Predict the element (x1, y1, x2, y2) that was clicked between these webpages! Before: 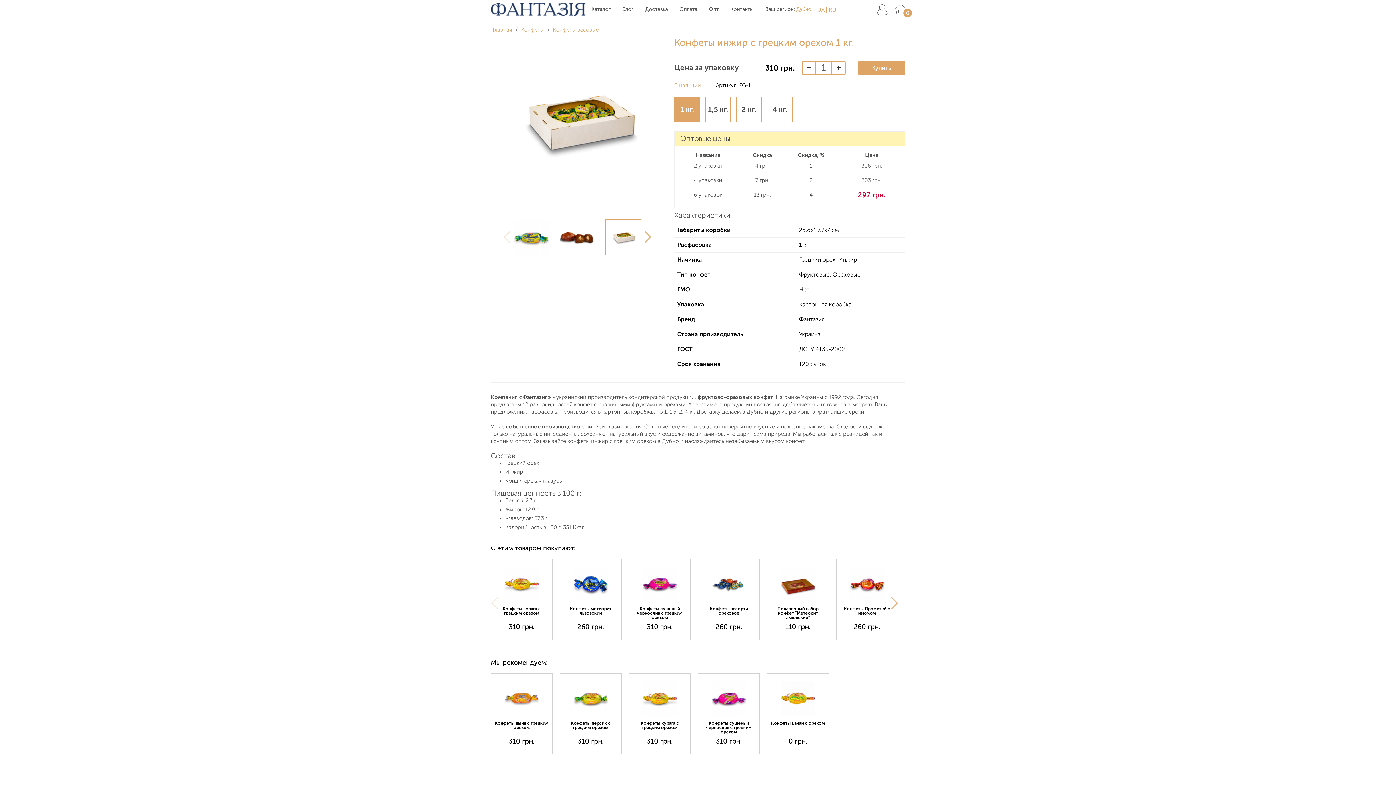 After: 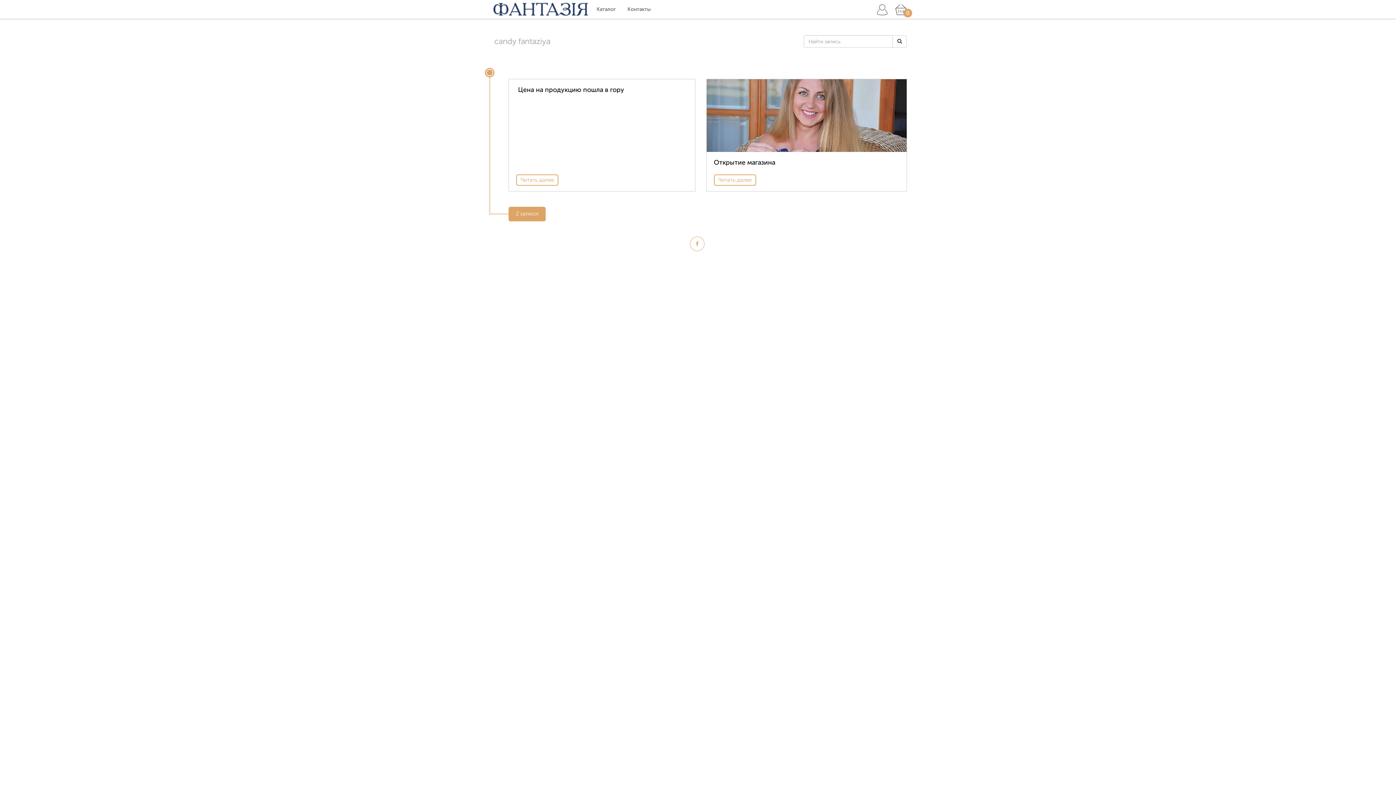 Action: label: Блог bbox: (616, 0, 639, 18)